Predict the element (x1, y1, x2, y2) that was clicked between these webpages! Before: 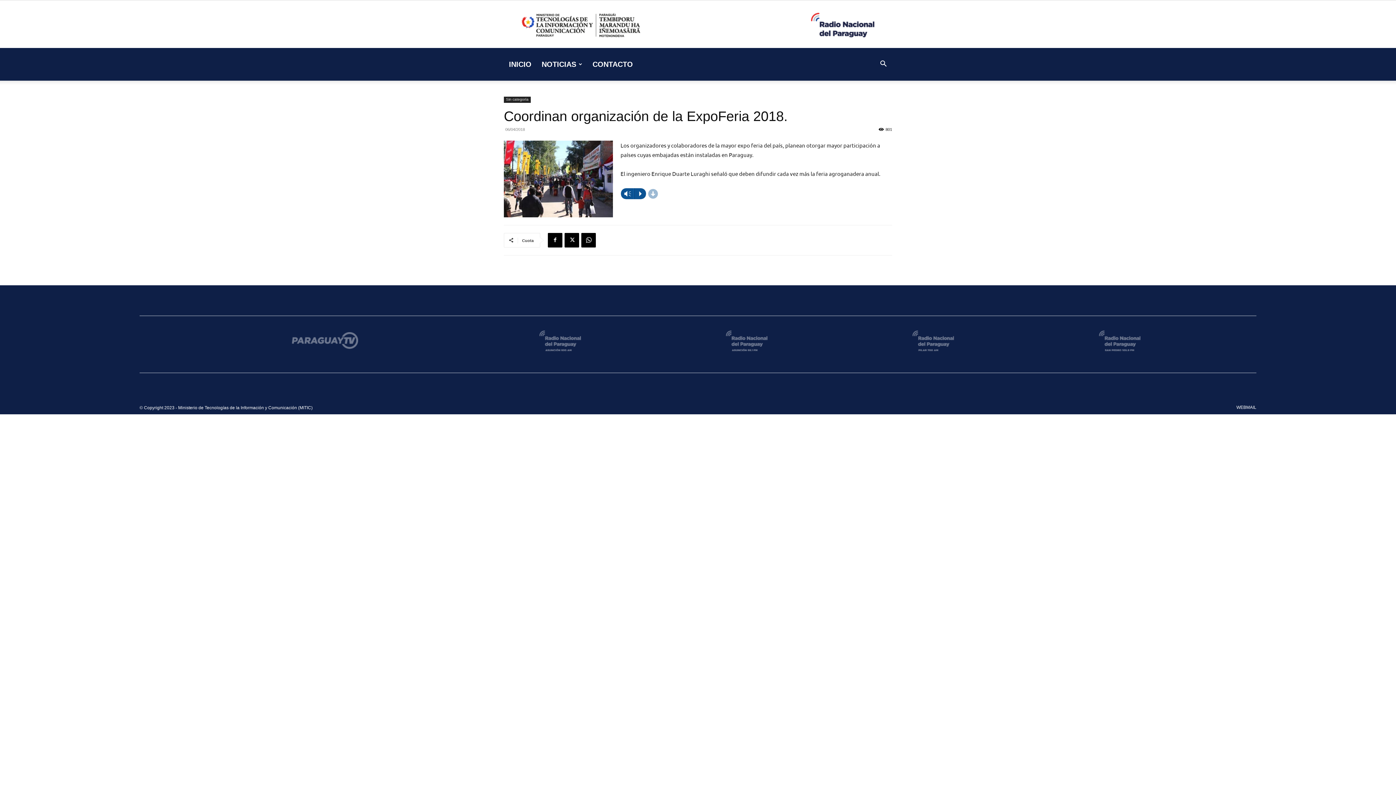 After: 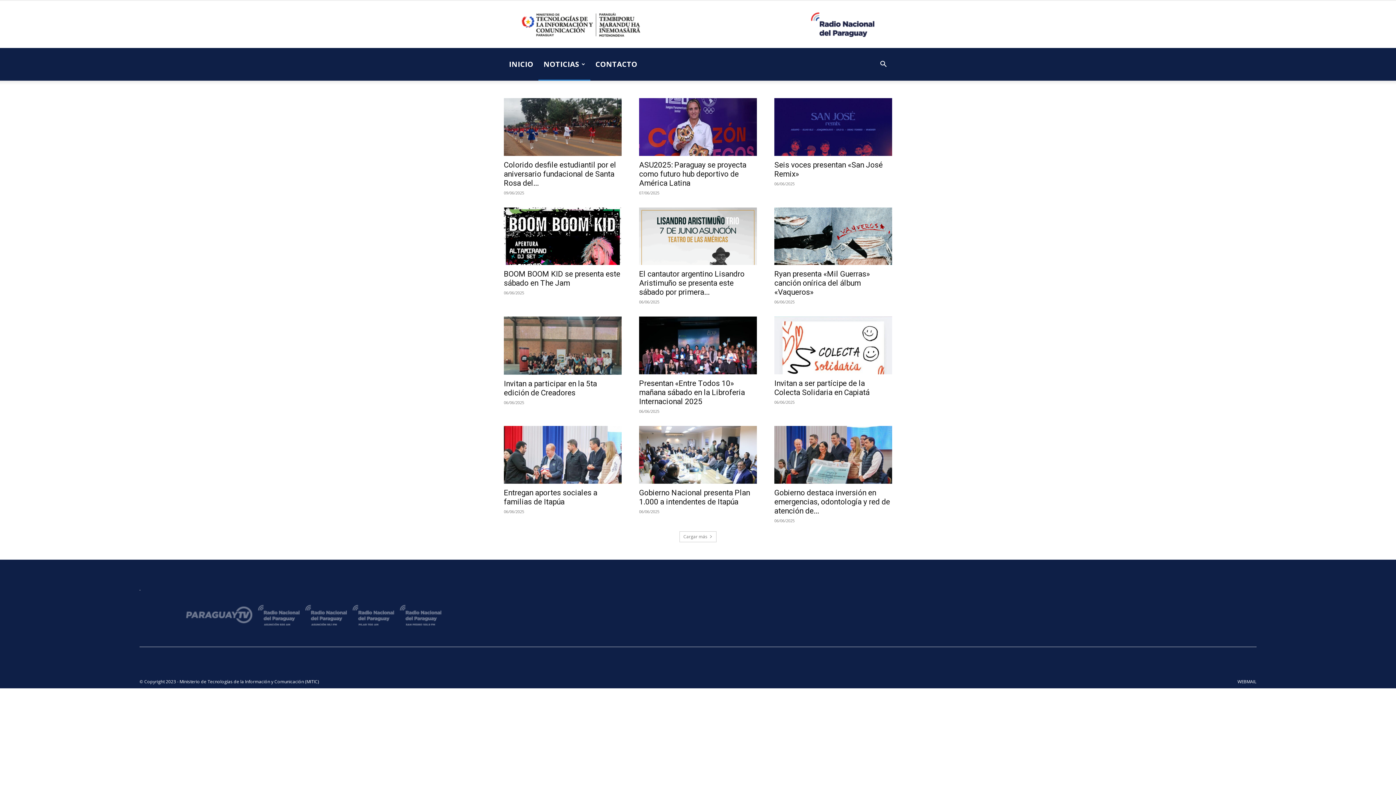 Action: label: NOTICIAS bbox: (536, 48, 587, 80)